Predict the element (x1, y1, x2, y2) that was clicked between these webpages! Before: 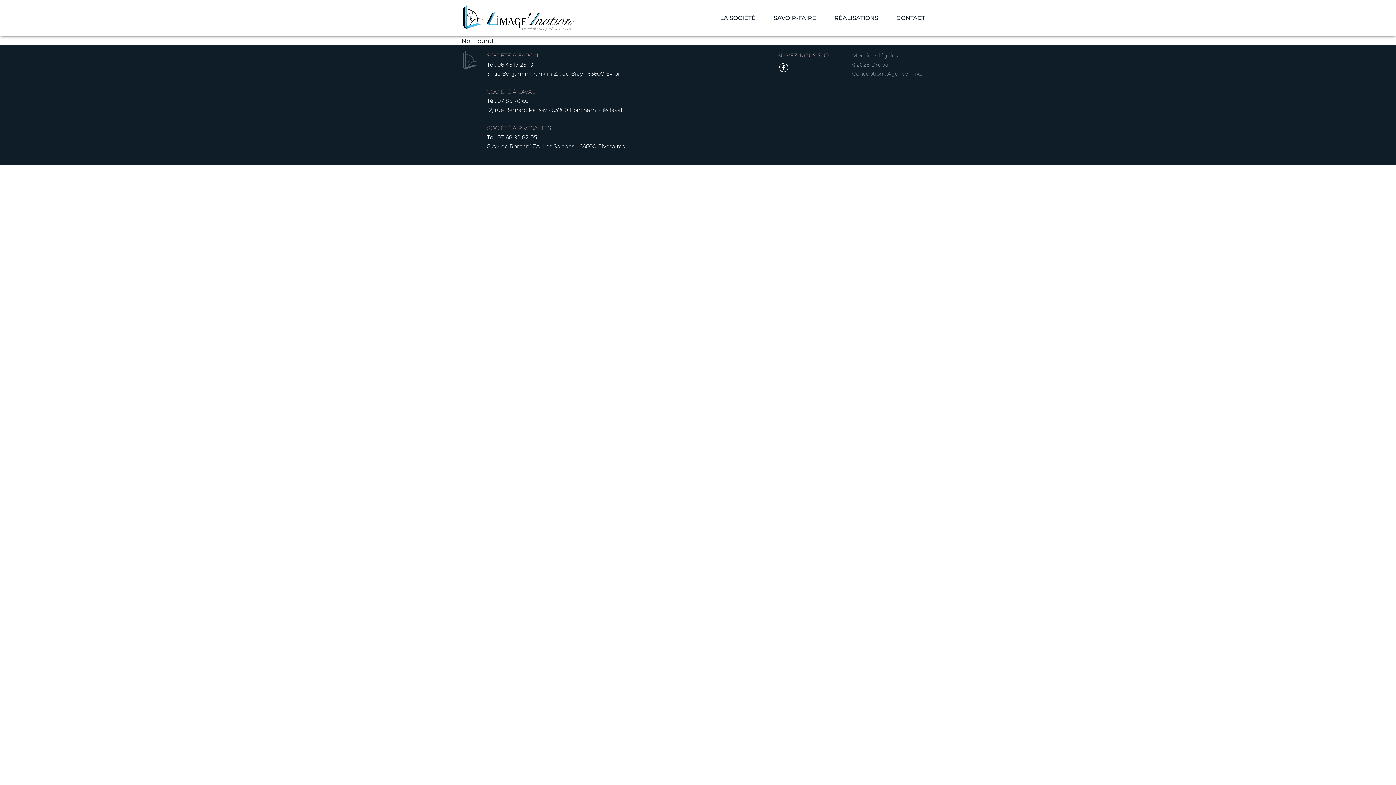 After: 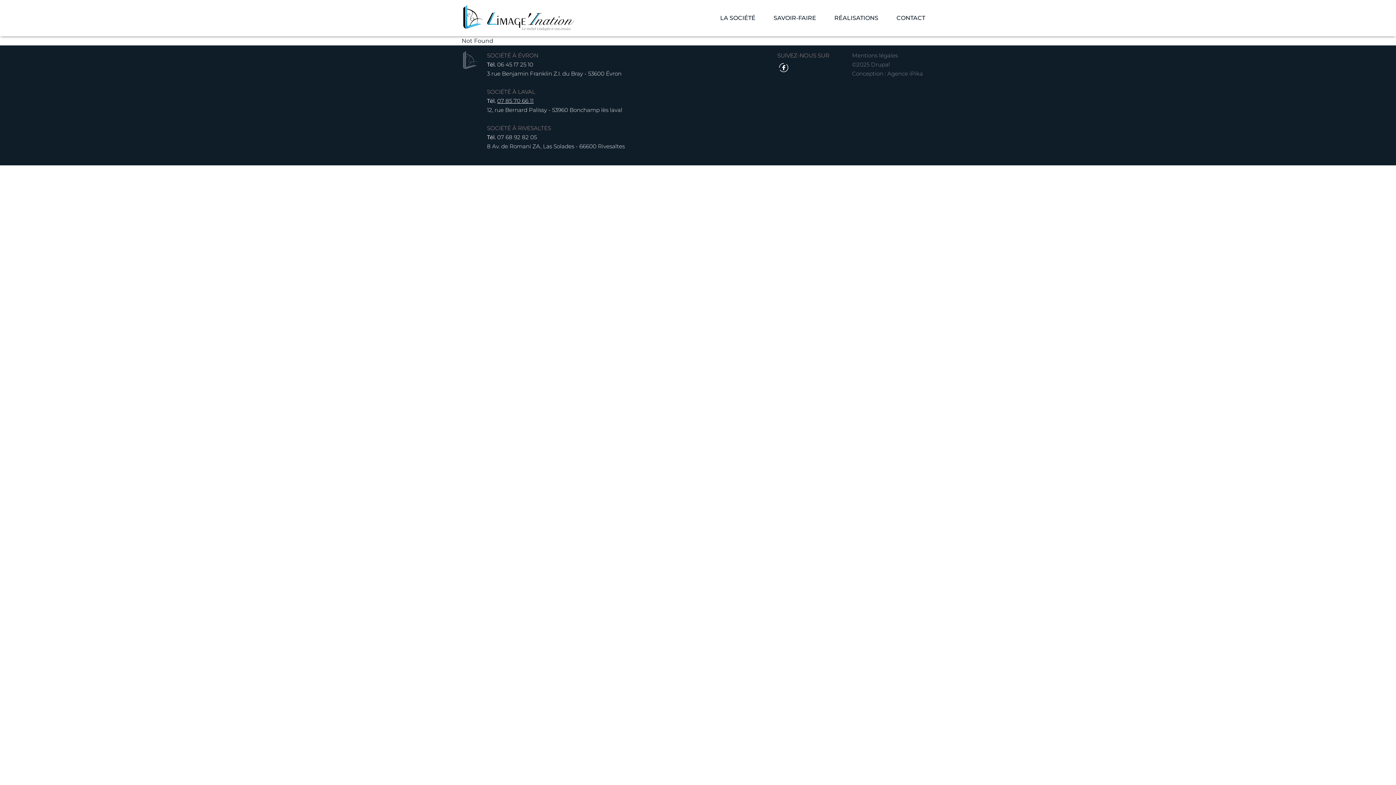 Action: bbox: (497, 97, 533, 104) label: 07 85 70 66 11